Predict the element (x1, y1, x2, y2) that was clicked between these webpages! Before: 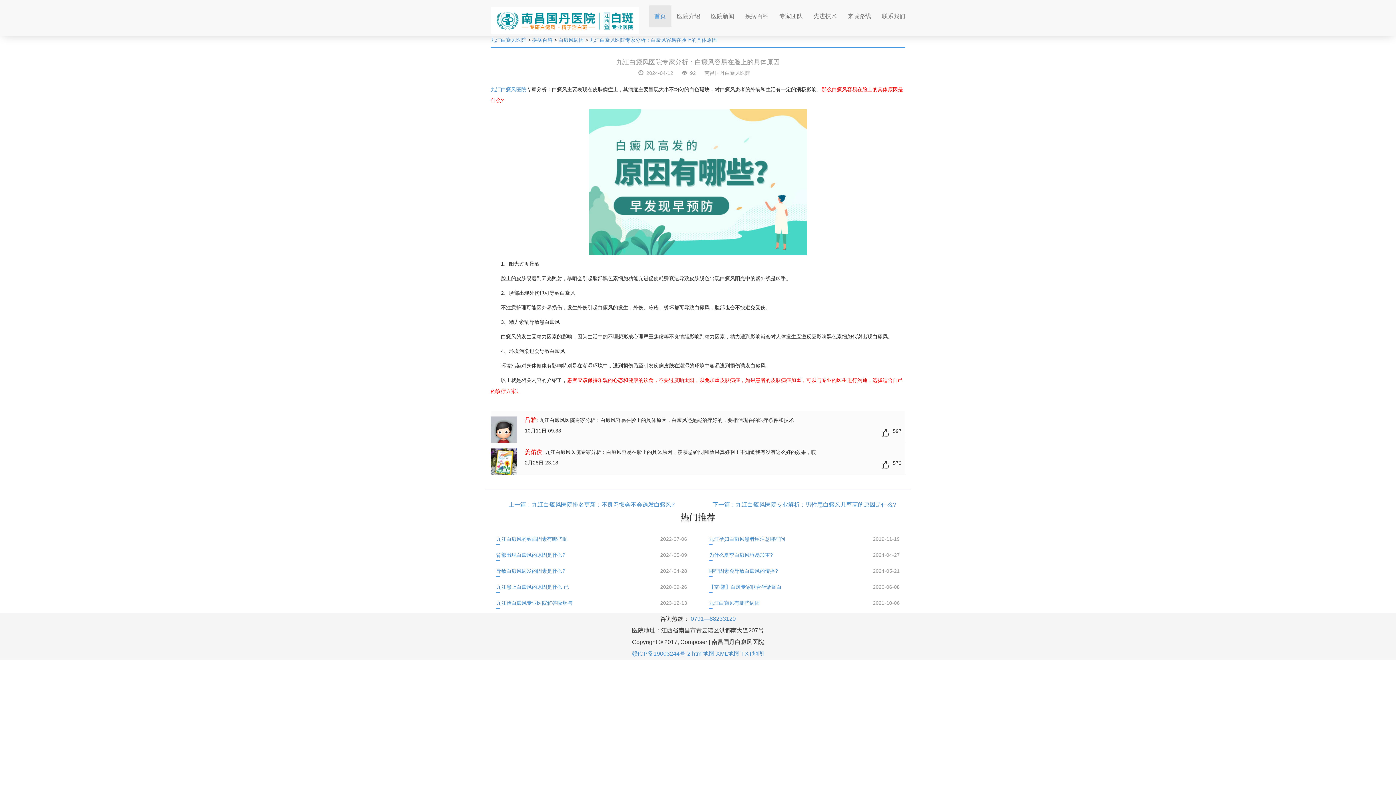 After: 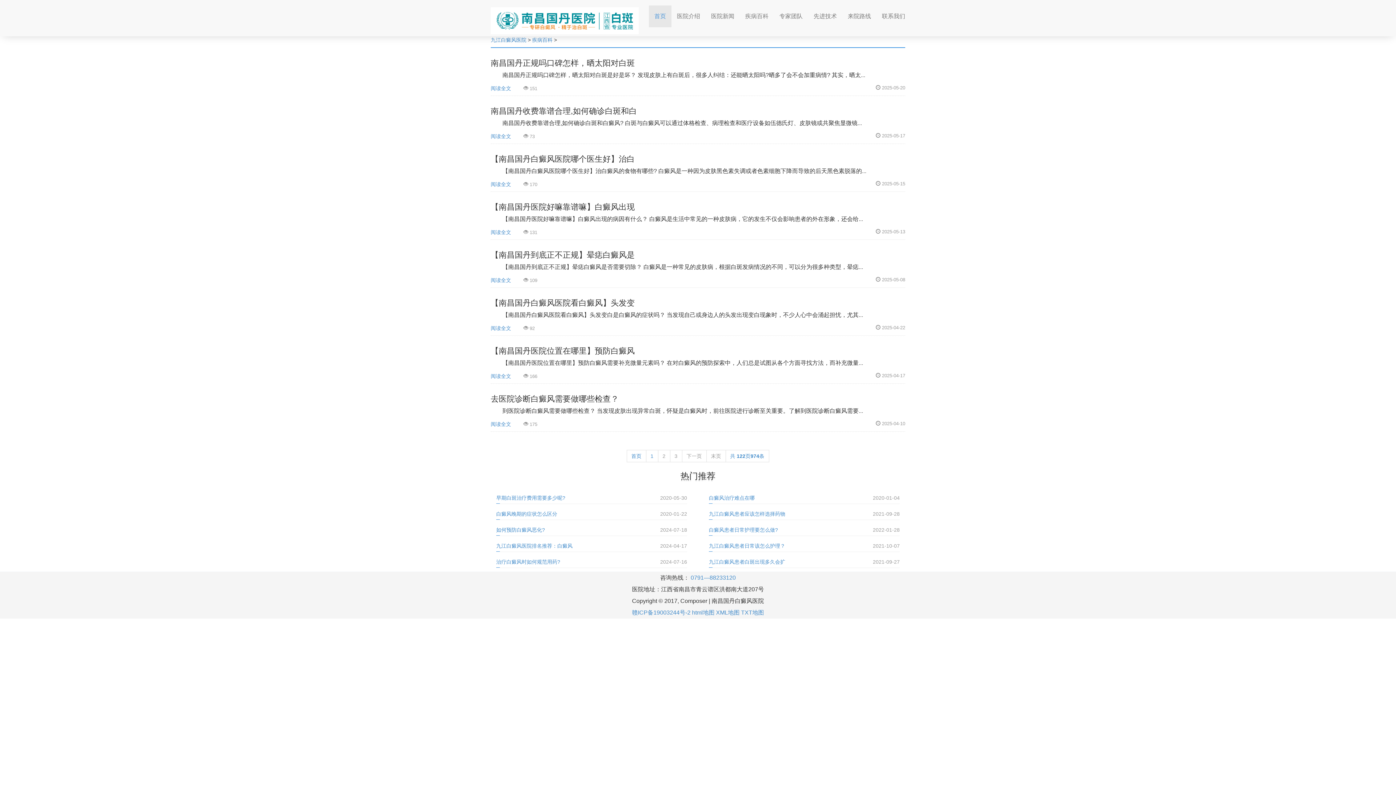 Action: bbox: (740, 5, 774, 27) label: 疾病百科